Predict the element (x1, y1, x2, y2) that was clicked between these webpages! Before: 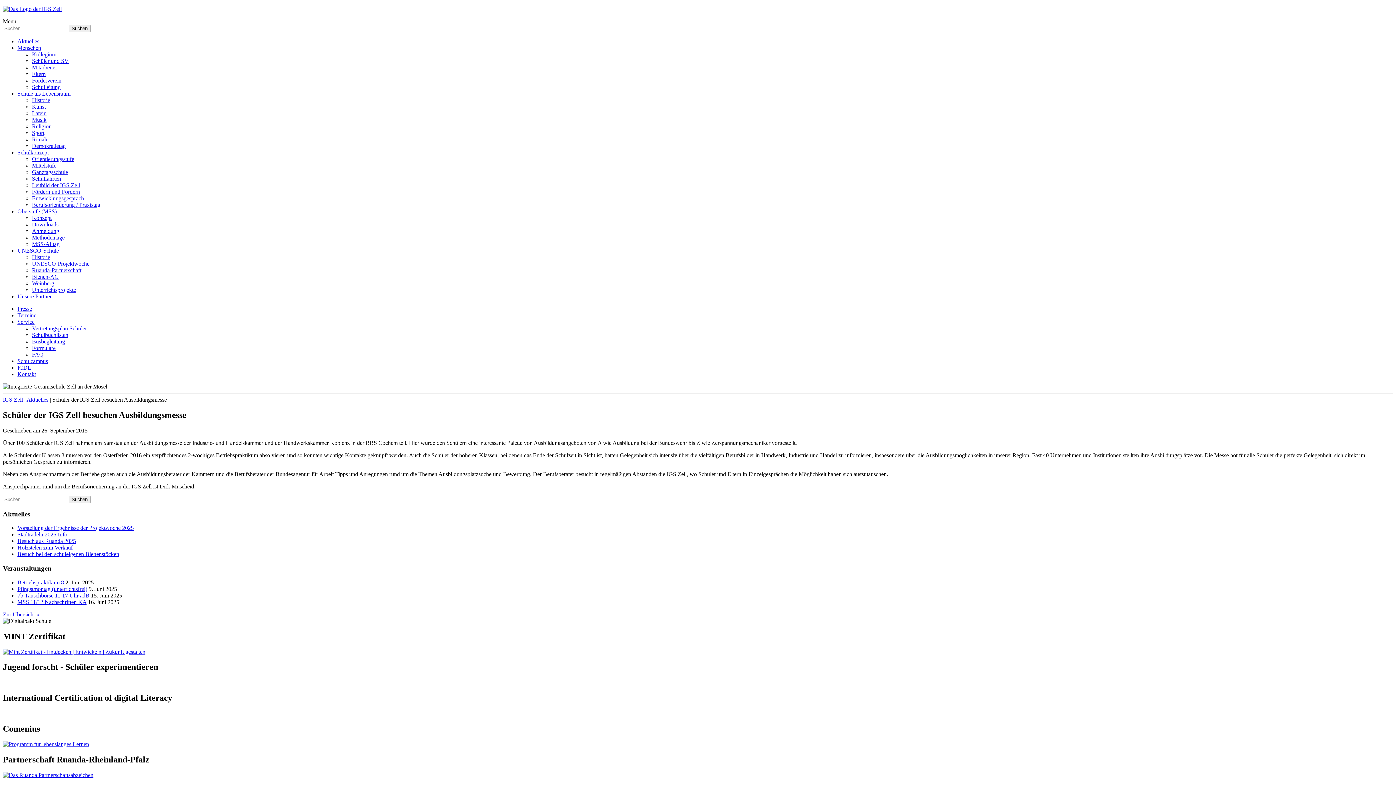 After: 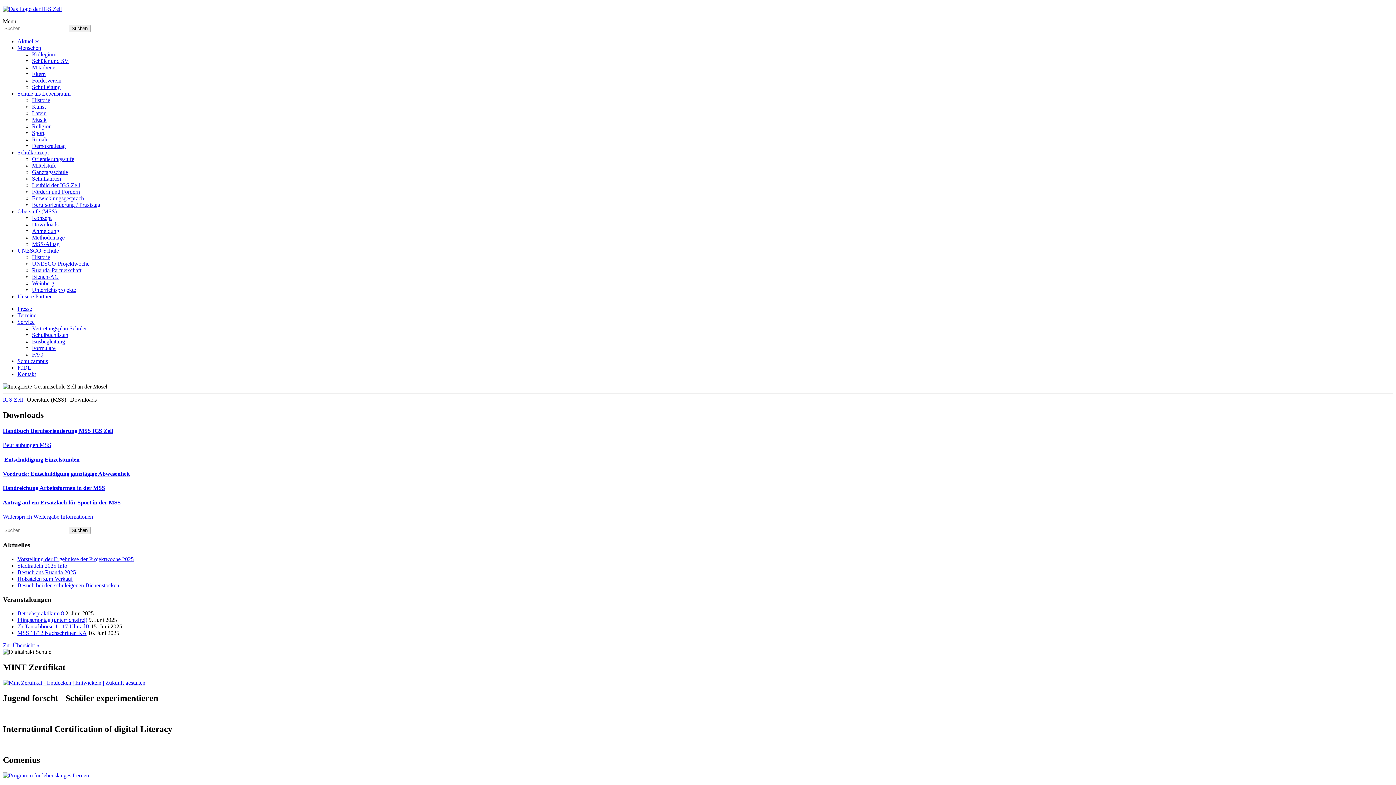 Action: label: Downloads bbox: (32, 221, 58, 227)